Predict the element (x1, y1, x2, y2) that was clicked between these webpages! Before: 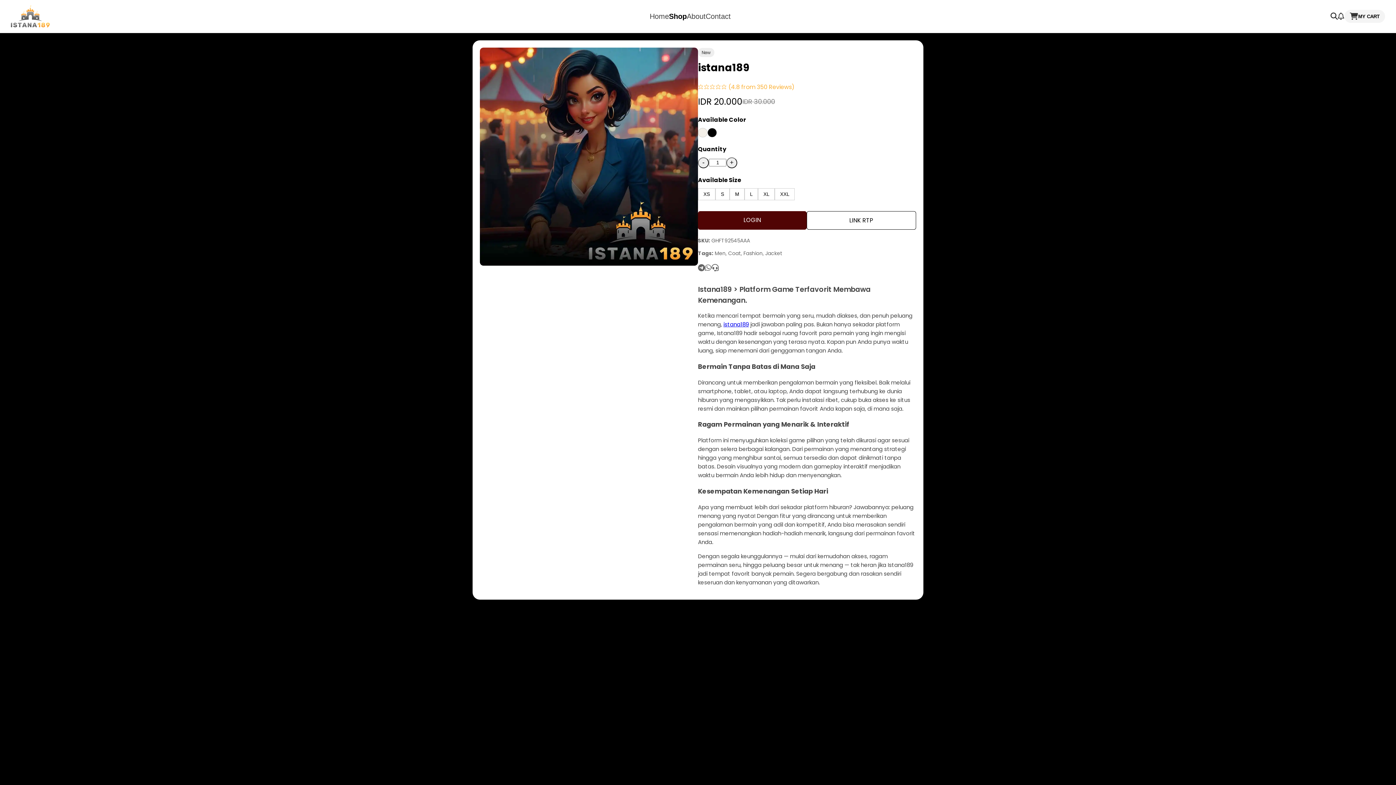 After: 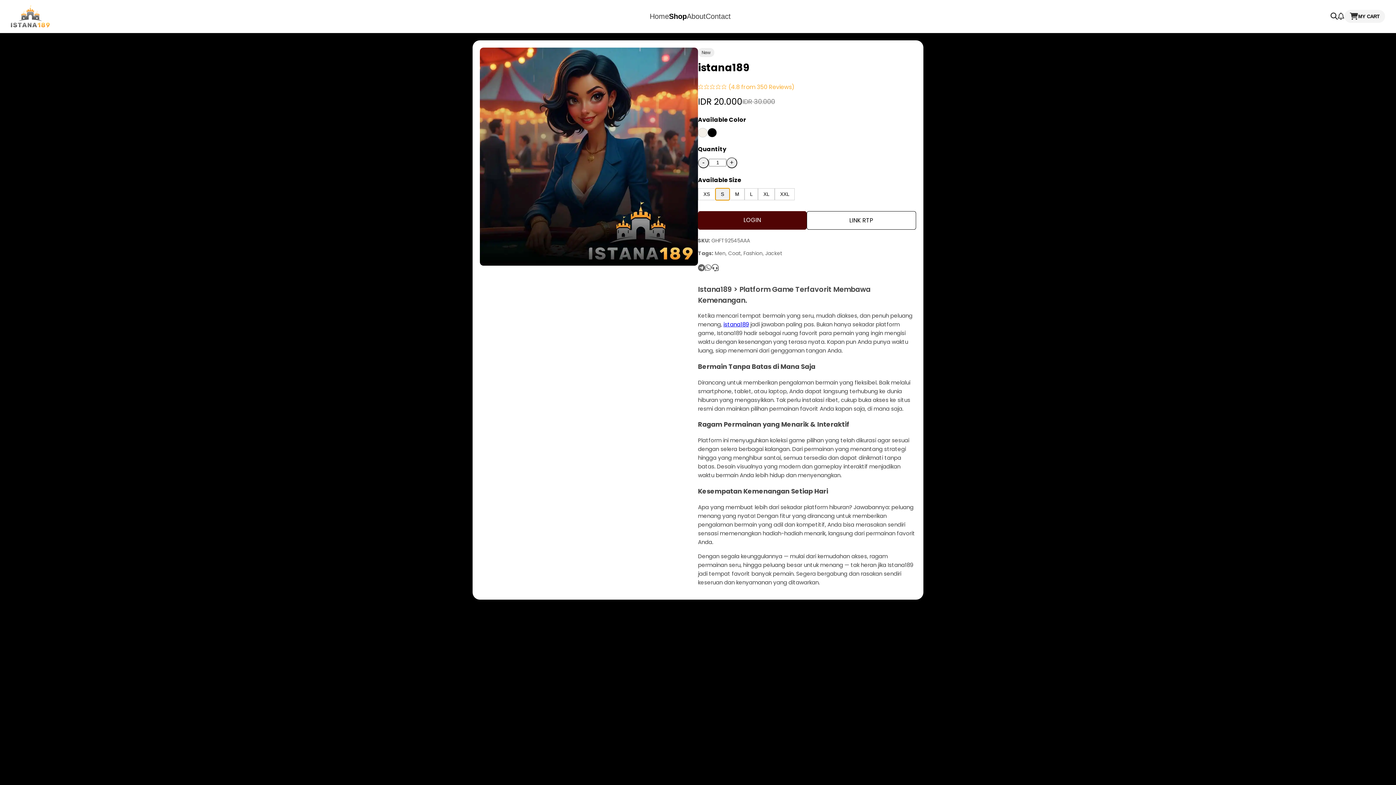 Action: bbox: (715, 188, 729, 200) label: S